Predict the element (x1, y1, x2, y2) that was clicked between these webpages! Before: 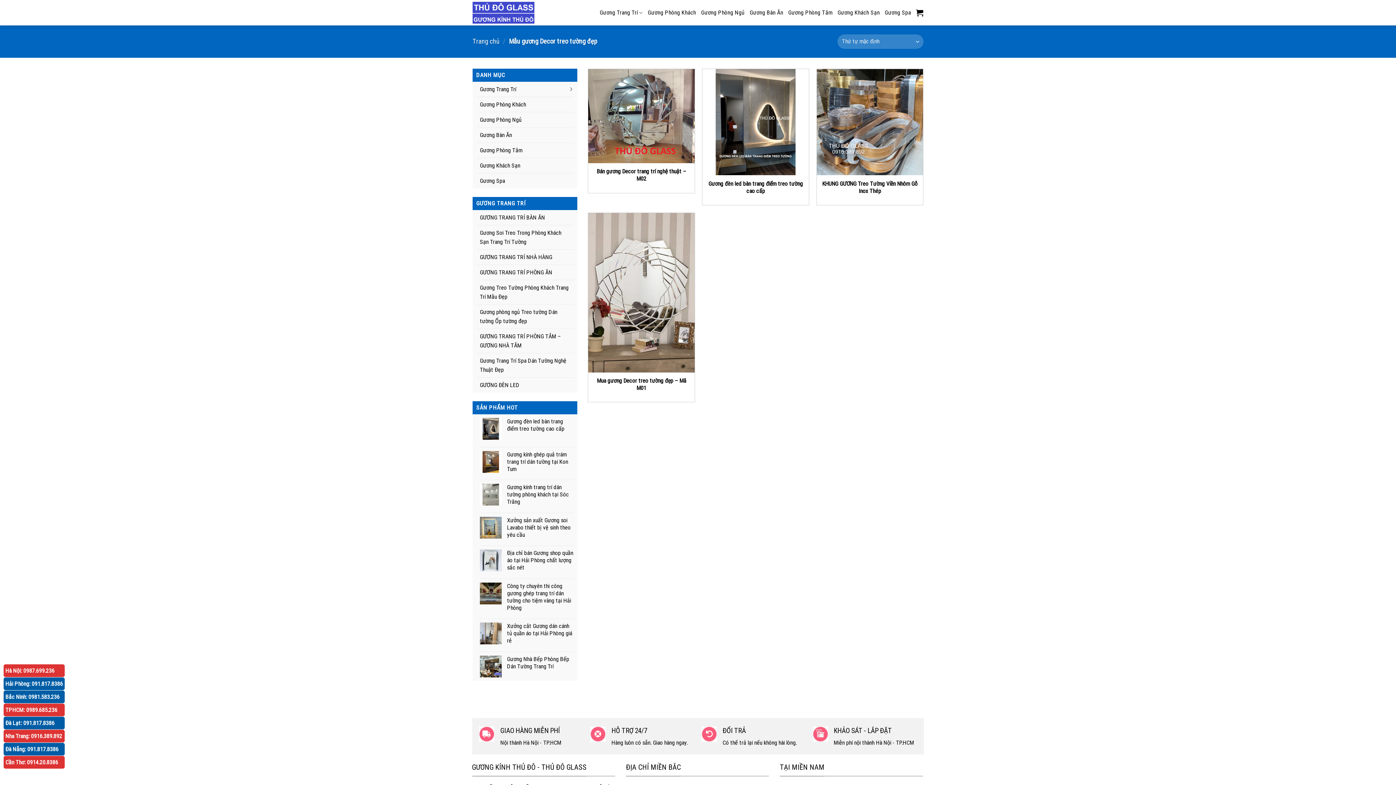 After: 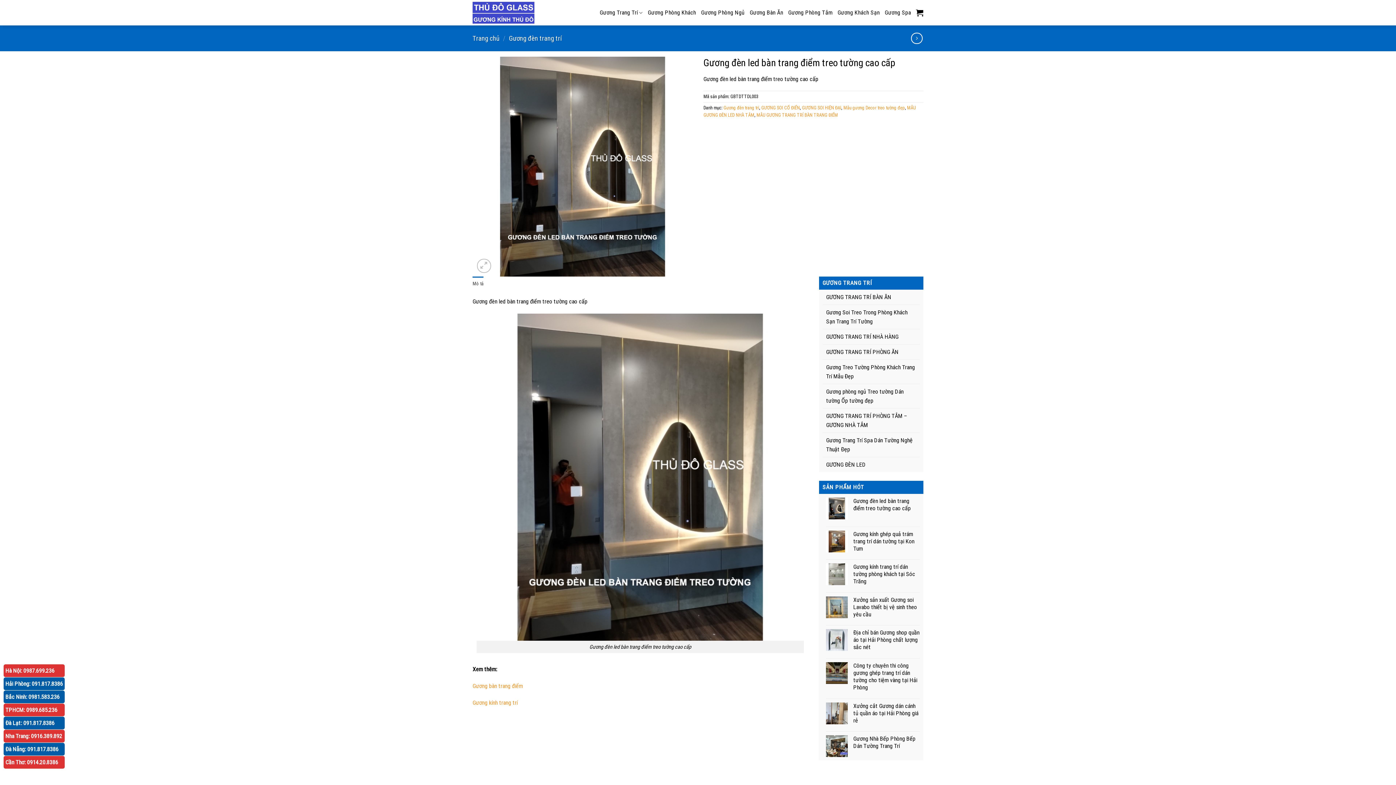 Action: bbox: (706, 180, 805, 194) label: Gương đèn led bàn trang điểm treo tường cao cấp